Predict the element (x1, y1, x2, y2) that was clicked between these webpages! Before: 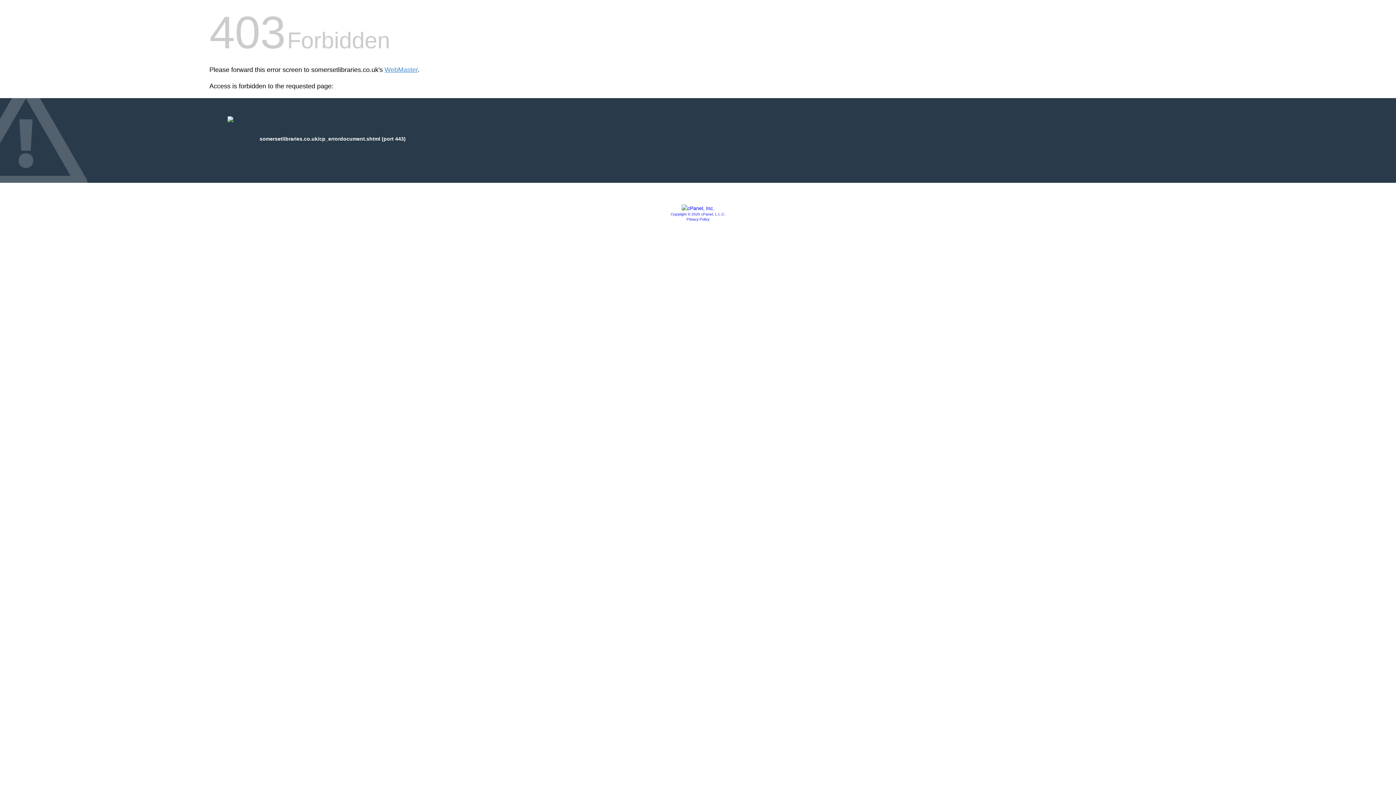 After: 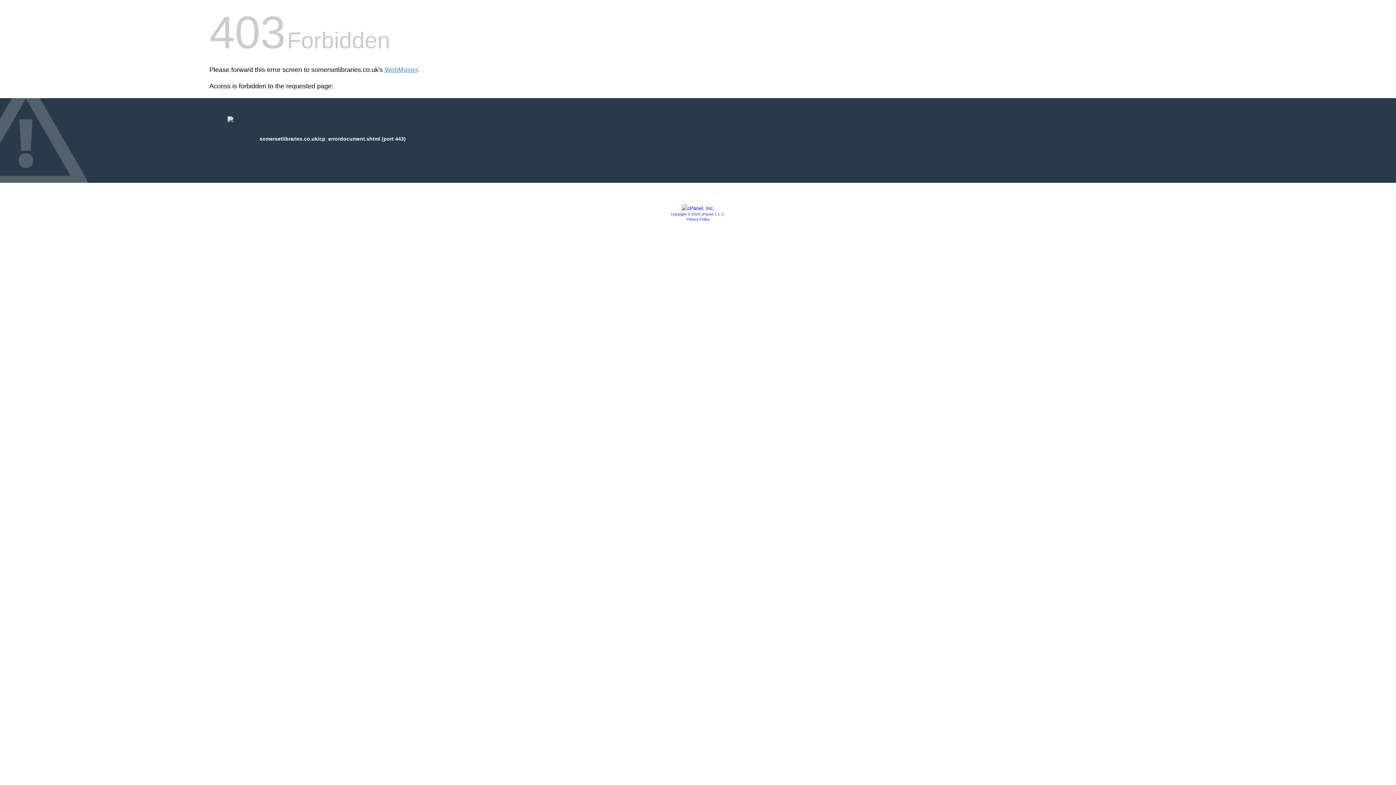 Action: bbox: (686, 217, 709, 221) label: Privacy Policy